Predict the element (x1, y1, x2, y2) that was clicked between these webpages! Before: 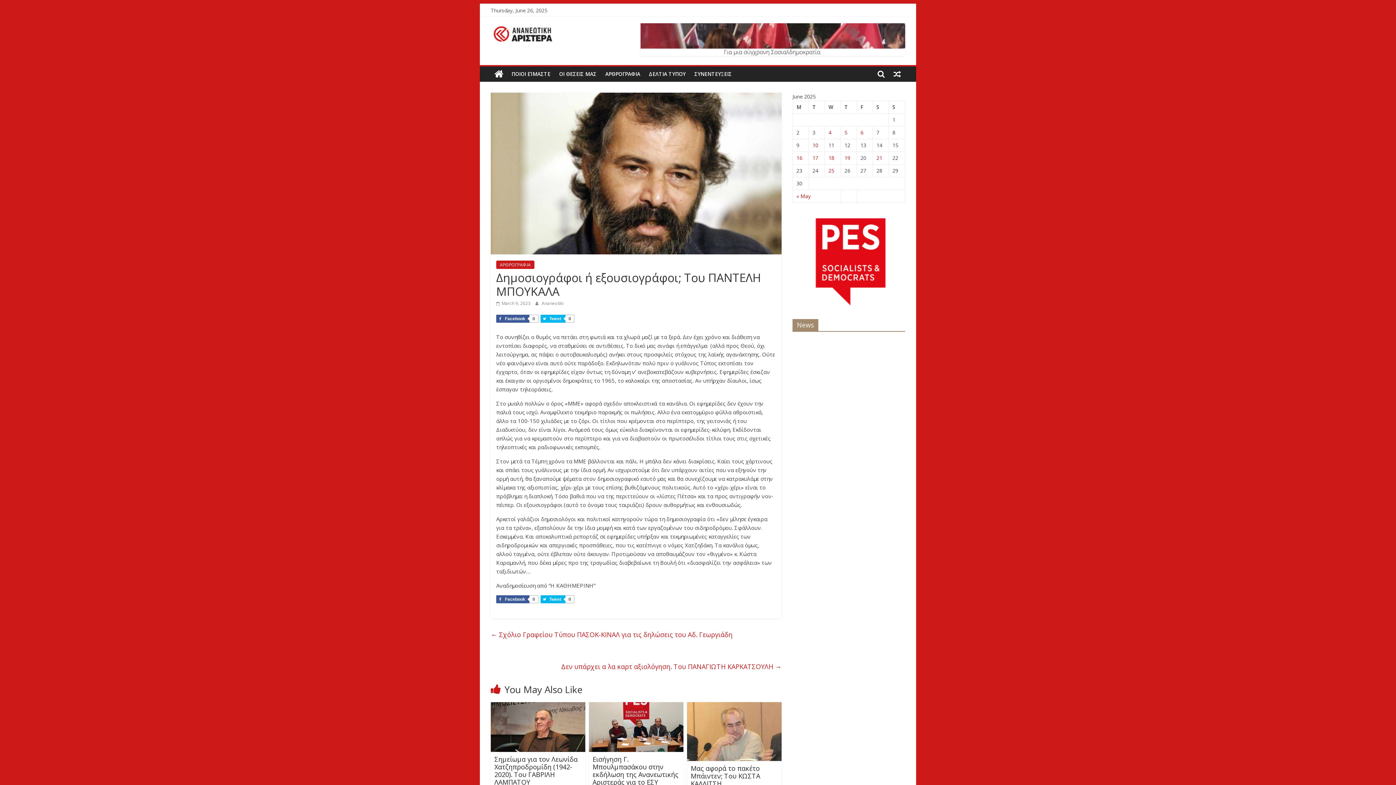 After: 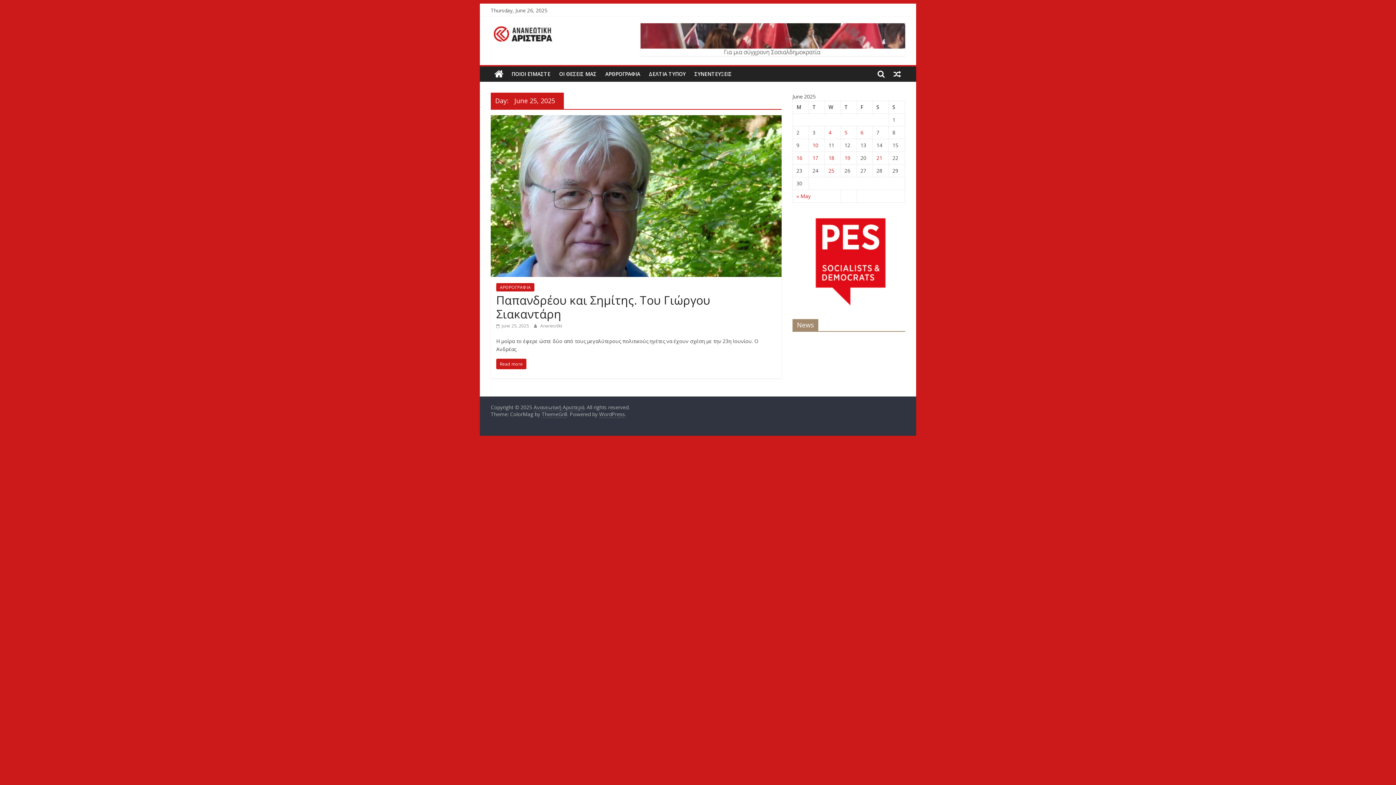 Action: label: Posts published on June 25, 2025 bbox: (828, 167, 834, 174)